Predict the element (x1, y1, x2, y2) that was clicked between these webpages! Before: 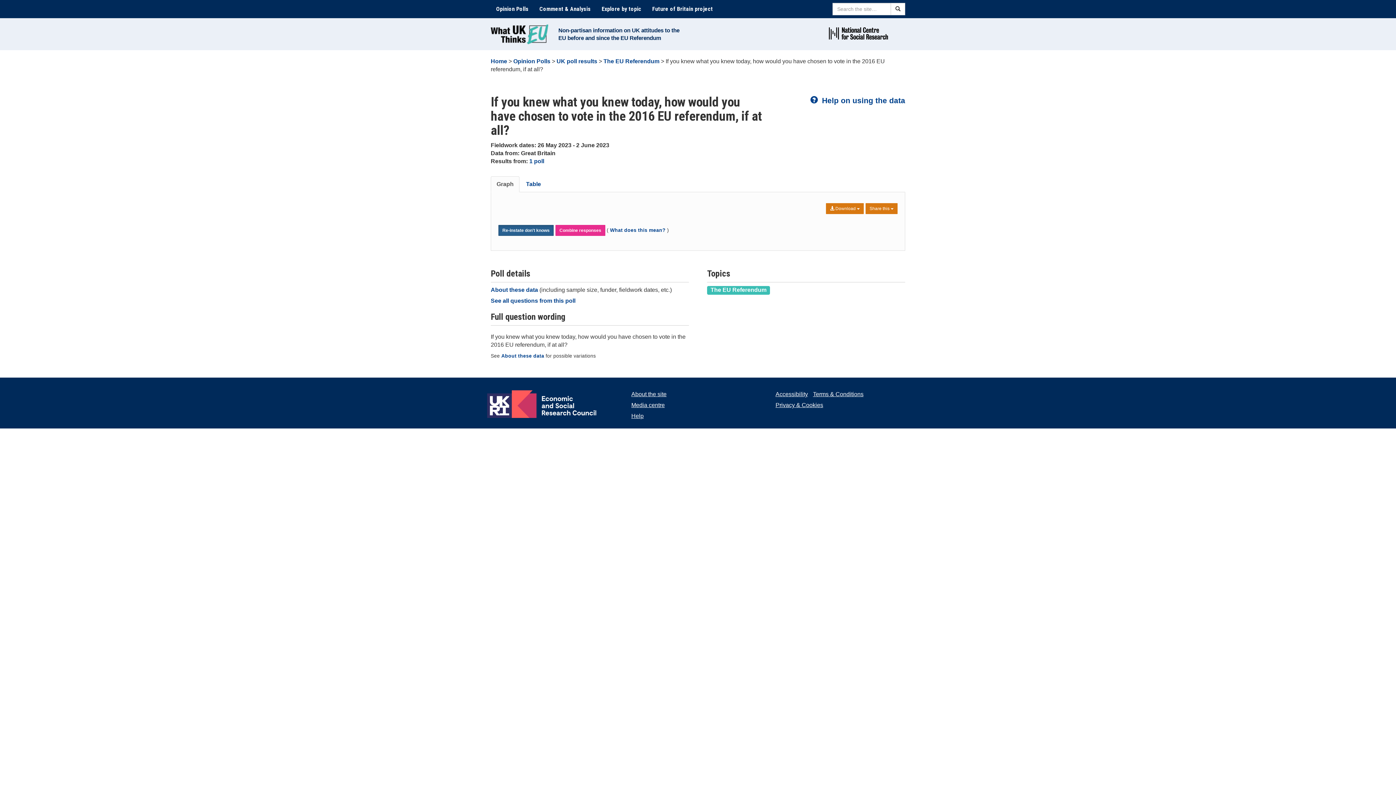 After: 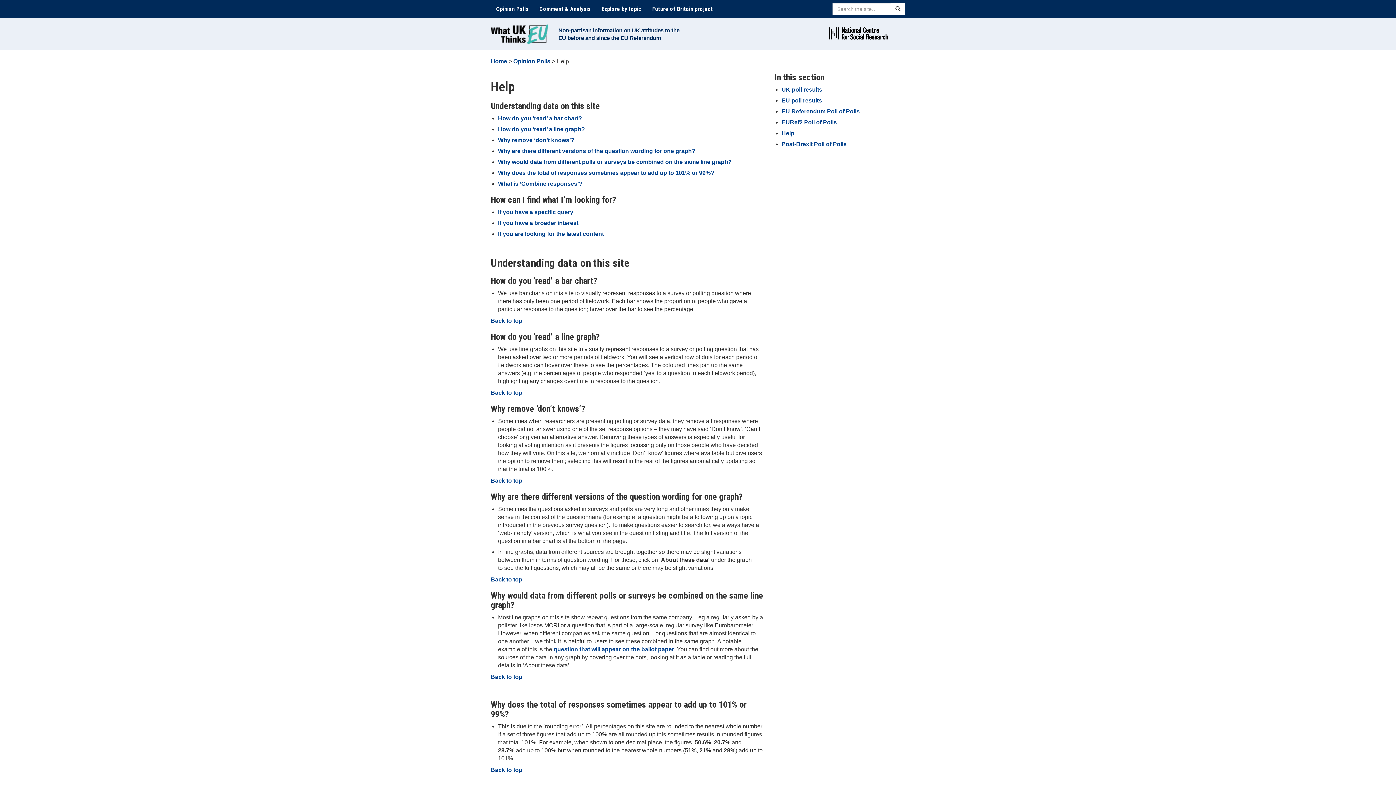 Action: label:  What does this mean?  bbox: (608, 227, 667, 233)